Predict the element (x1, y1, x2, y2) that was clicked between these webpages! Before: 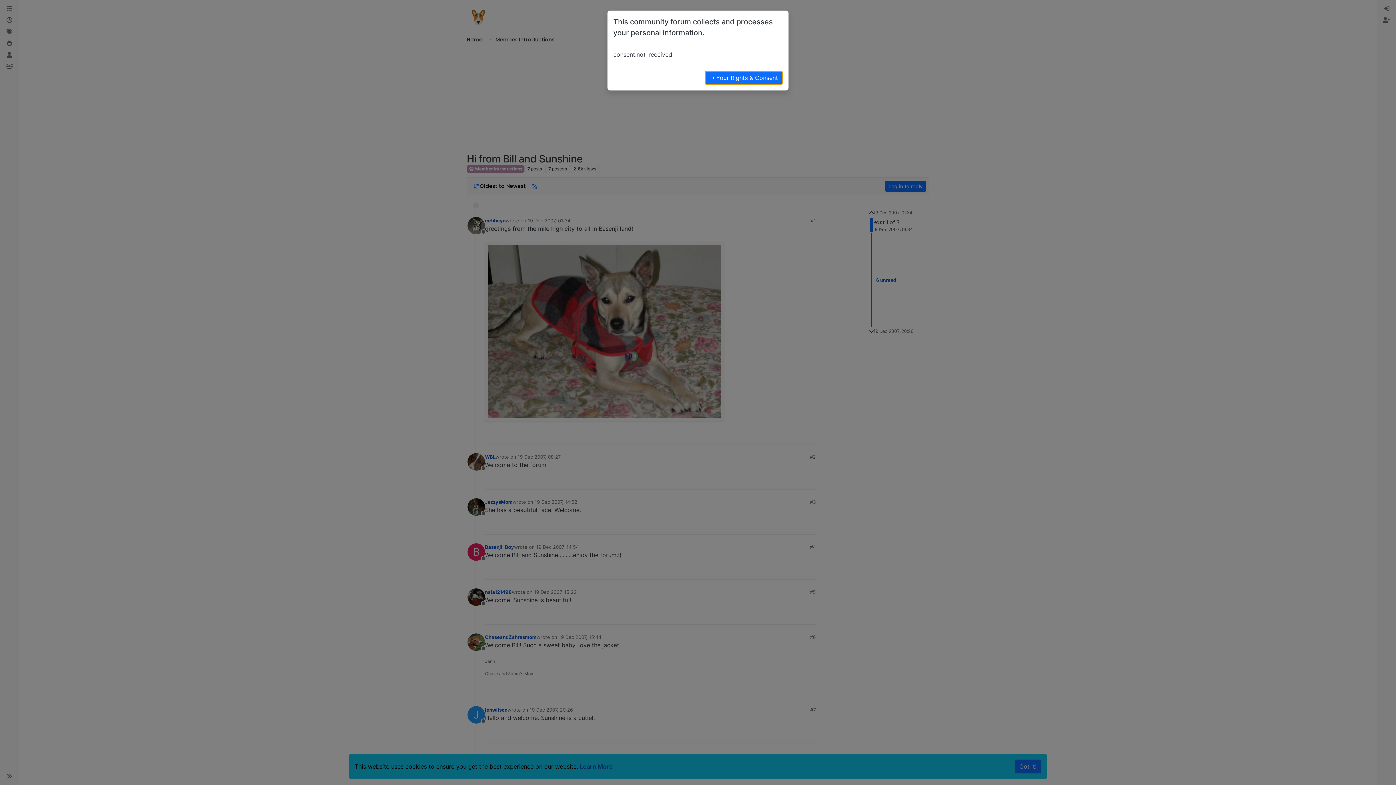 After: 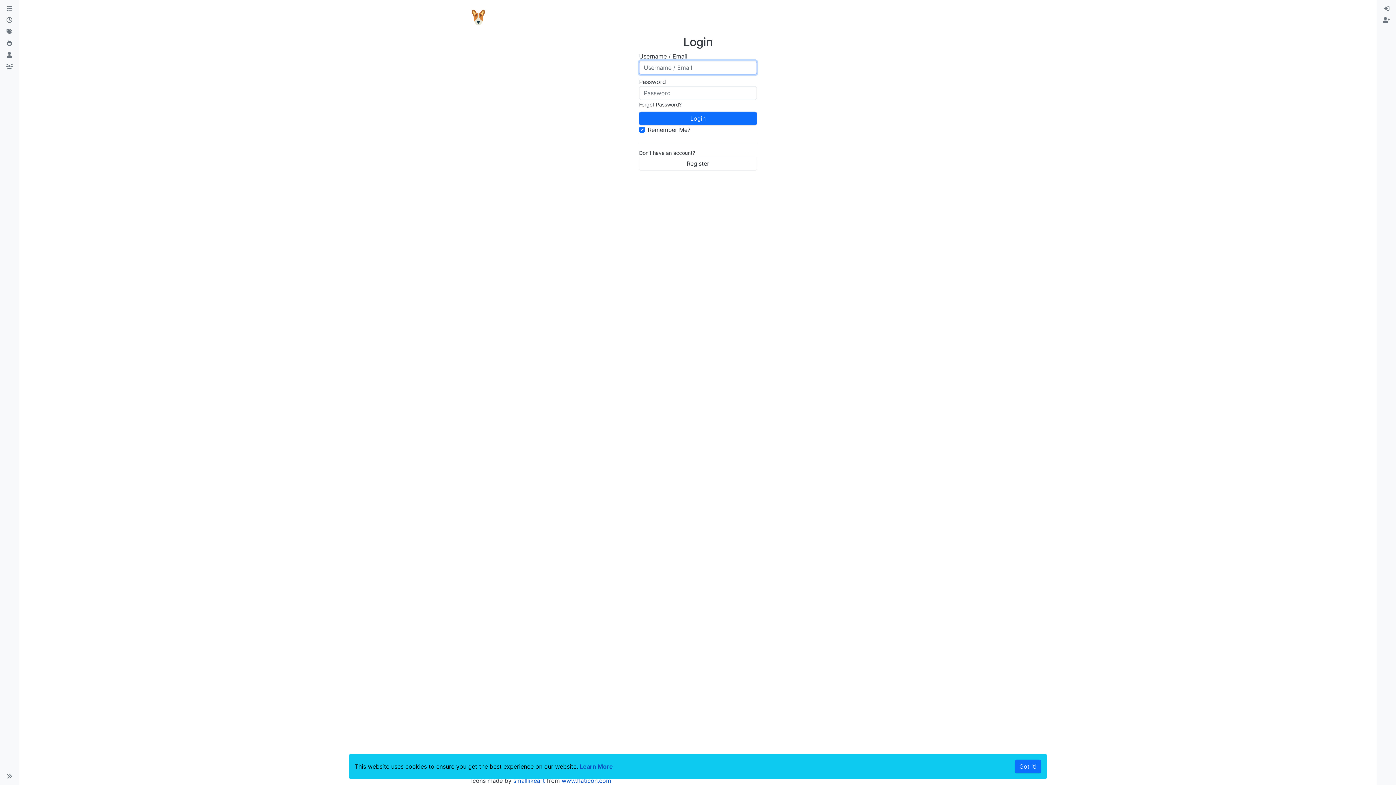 Action: label: → Your Rights & Consent bbox: (705, 70, 782, 84)